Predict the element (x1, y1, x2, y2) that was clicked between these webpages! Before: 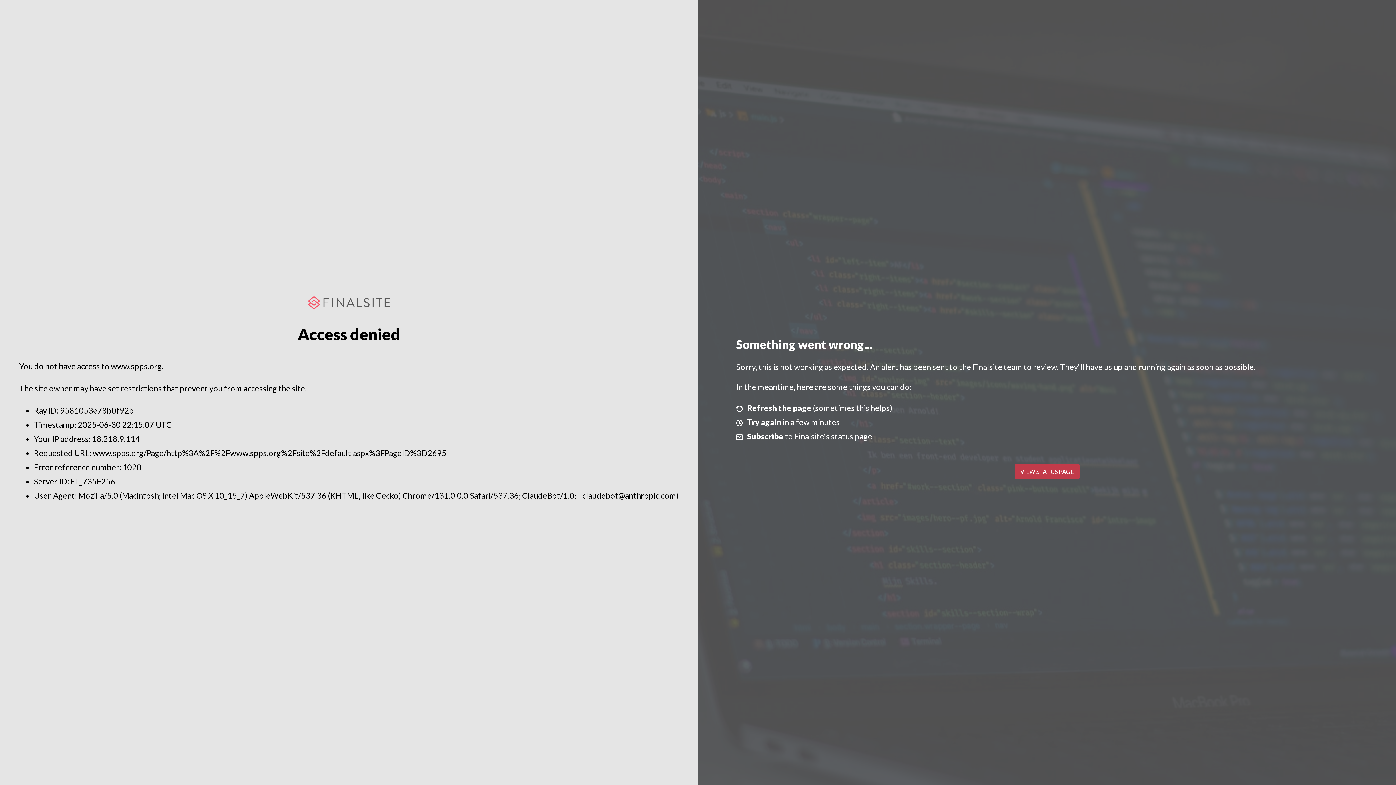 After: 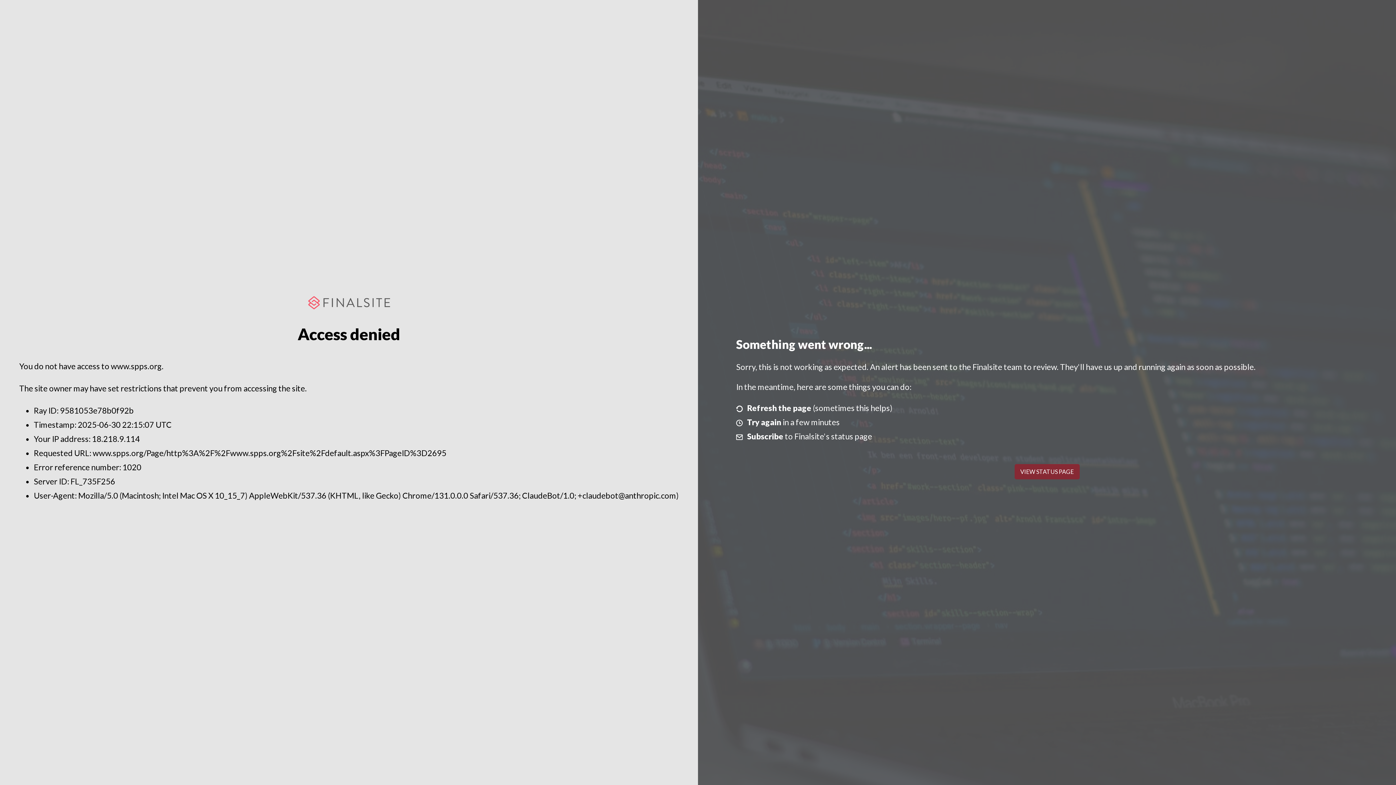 Action: bbox: (1014, 464, 1079, 479) label: VIEW STATUS PAGE